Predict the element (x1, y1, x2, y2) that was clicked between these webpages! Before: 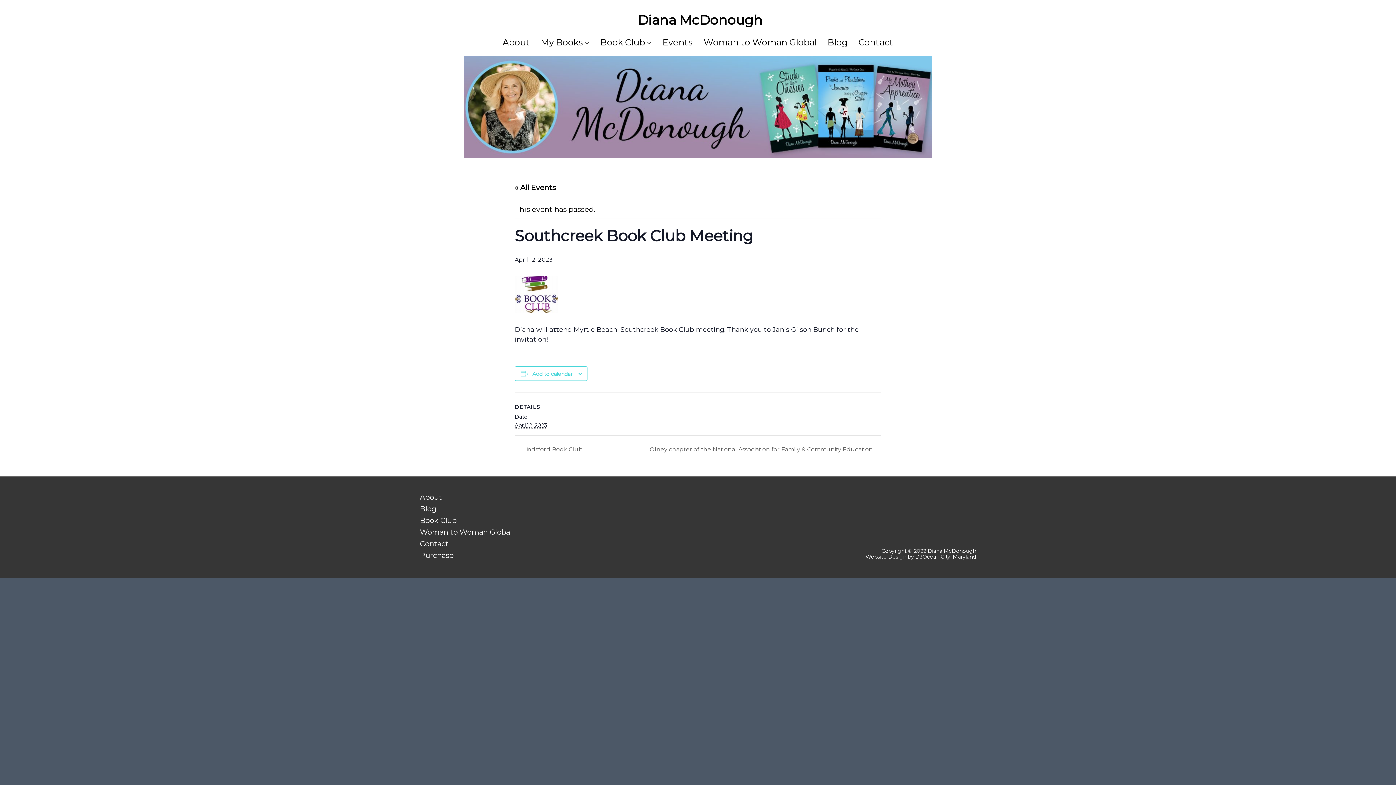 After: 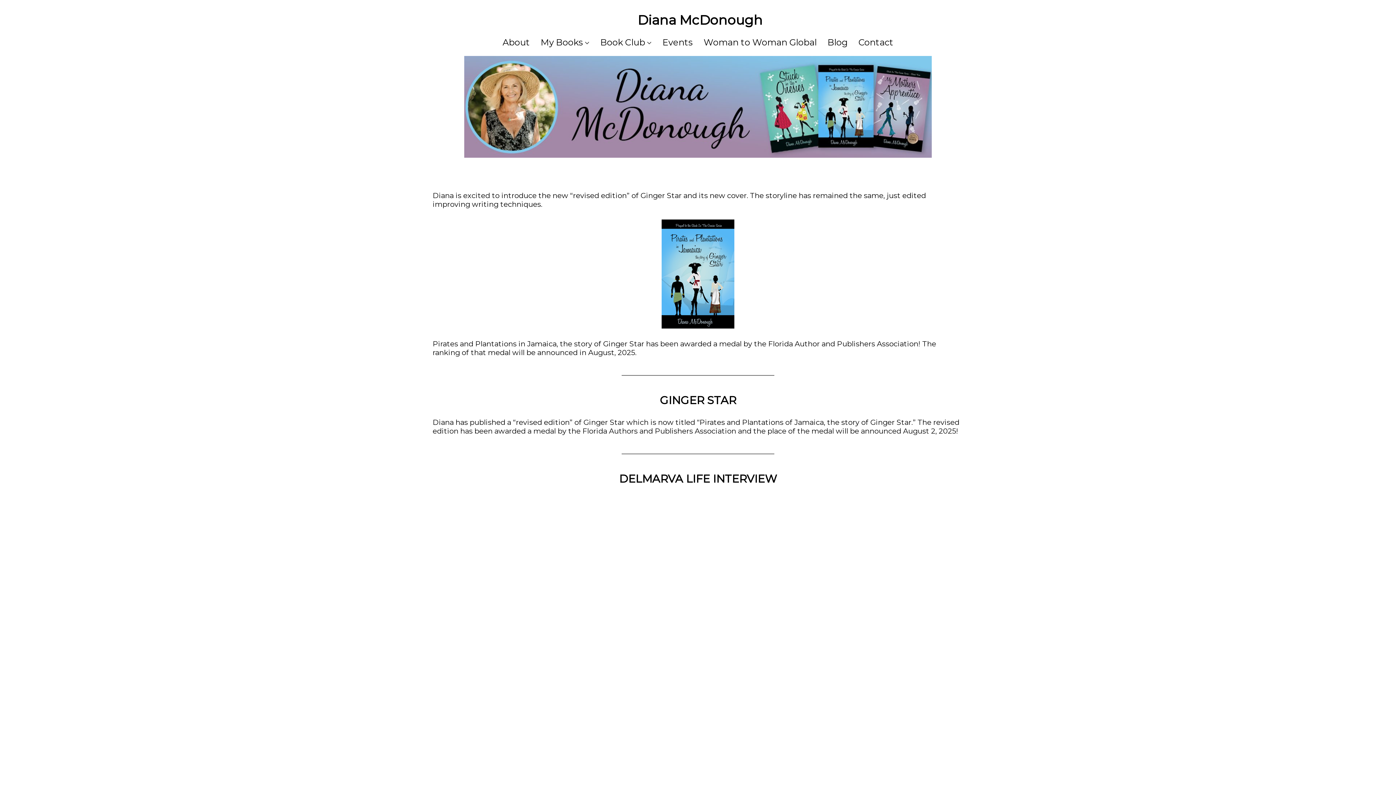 Action: label: Diana McDonough bbox: (928, 548, 976, 554)